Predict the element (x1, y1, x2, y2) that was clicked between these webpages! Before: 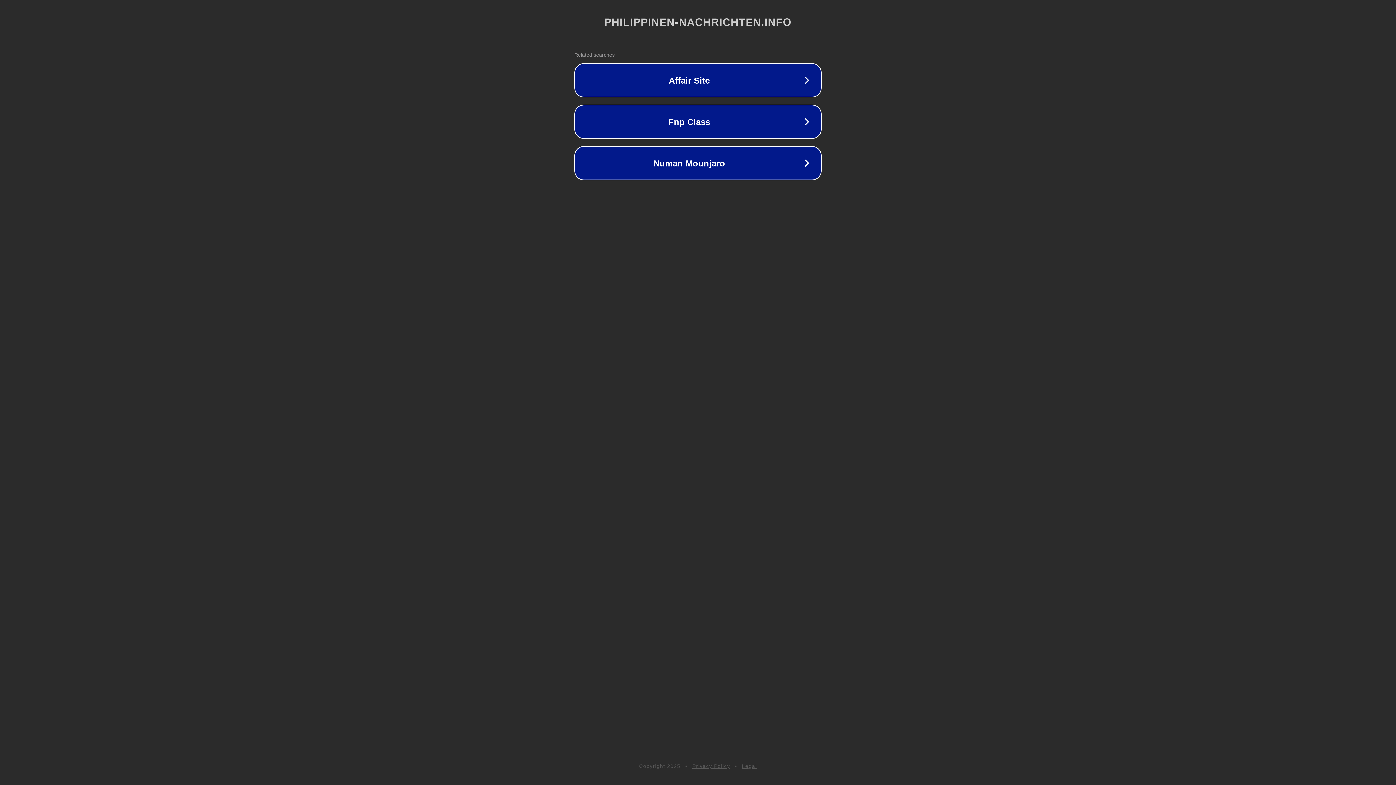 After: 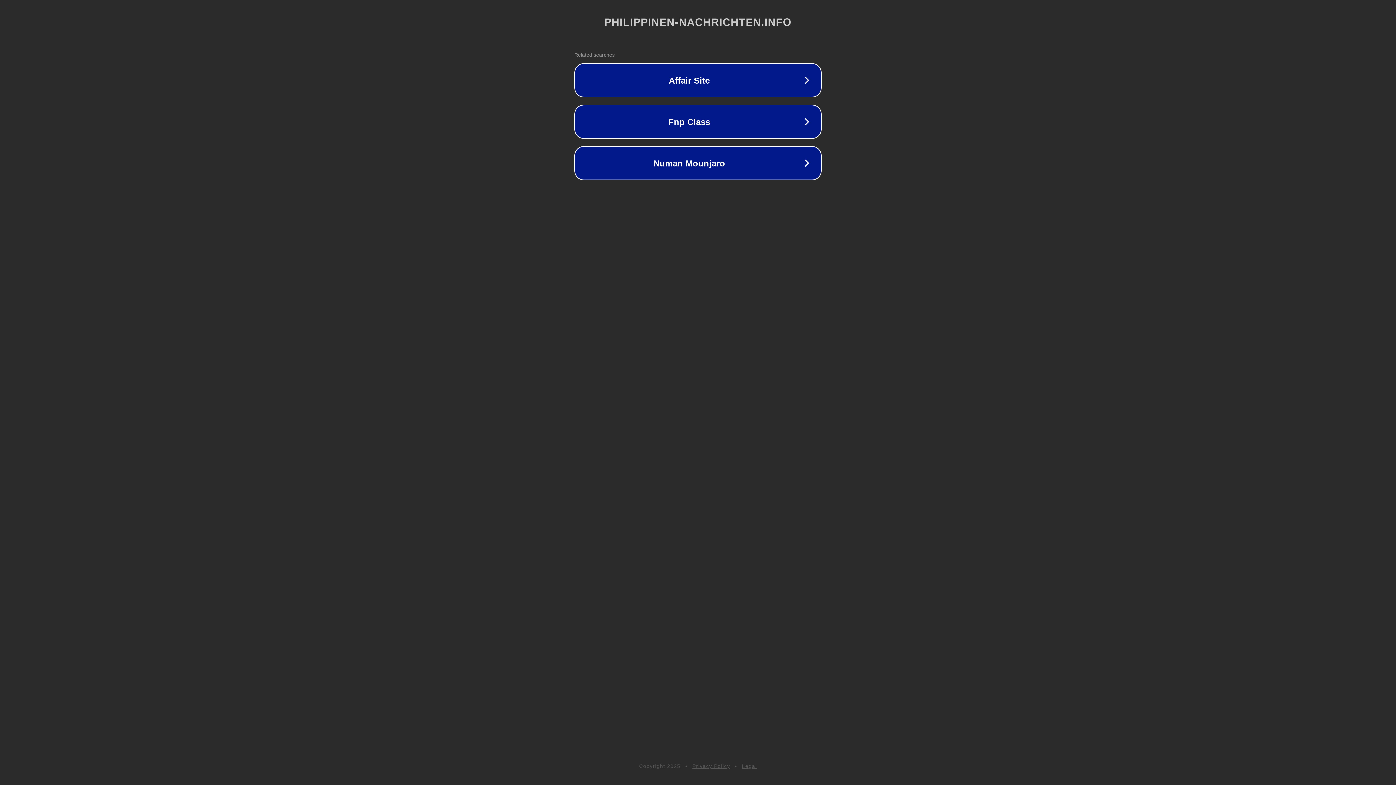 Action: bbox: (742, 763, 757, 769) label: Legal